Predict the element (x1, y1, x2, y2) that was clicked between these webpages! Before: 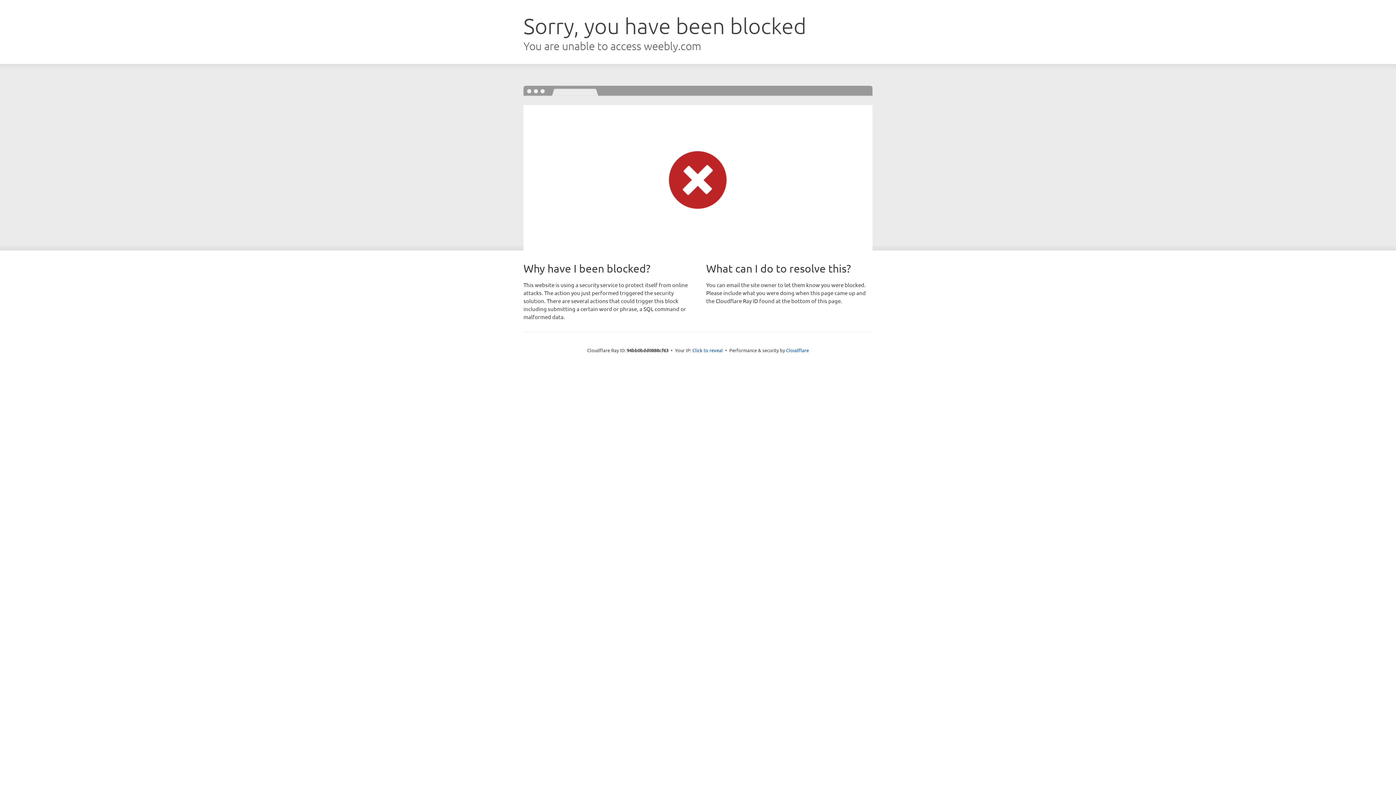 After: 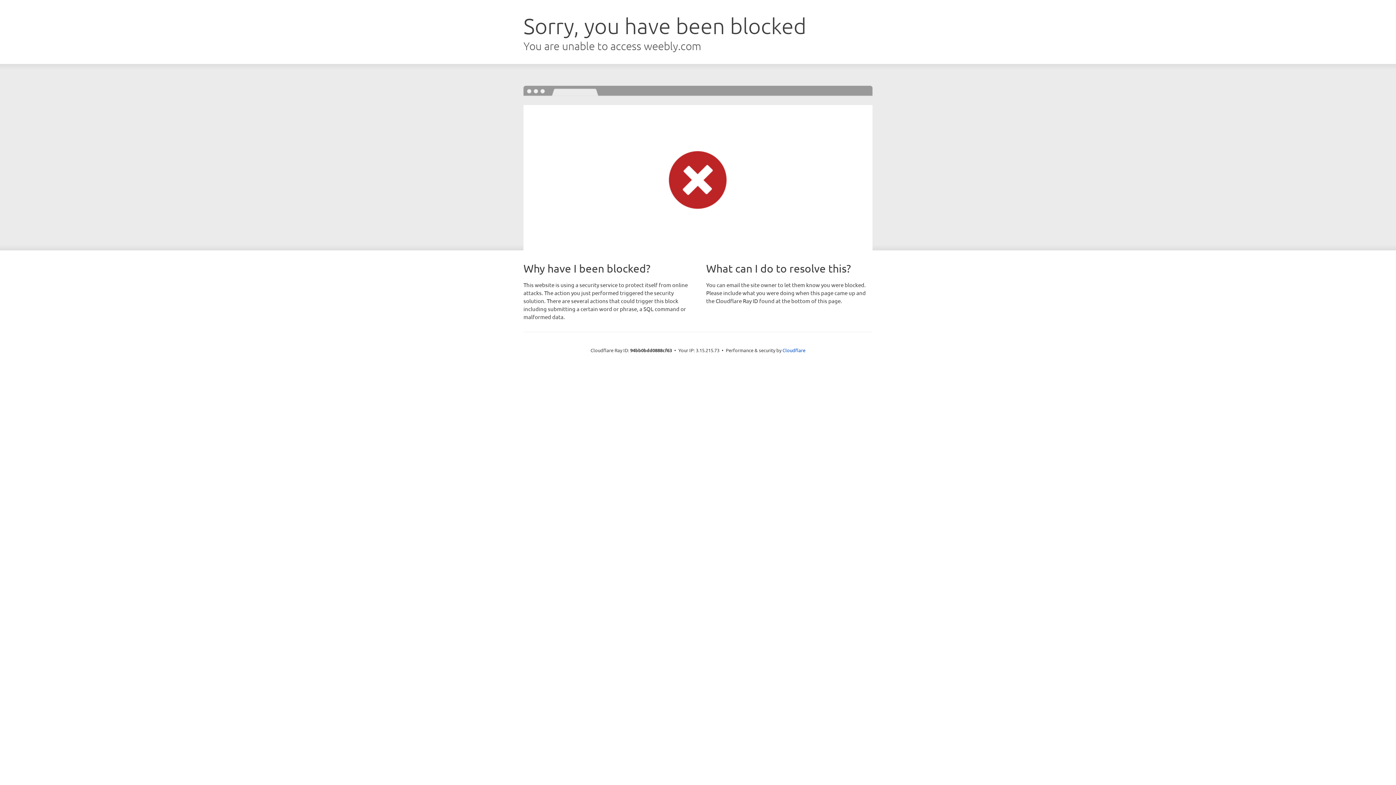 Action: label: Click to reveal bbox: (692, 346, 723, 353)